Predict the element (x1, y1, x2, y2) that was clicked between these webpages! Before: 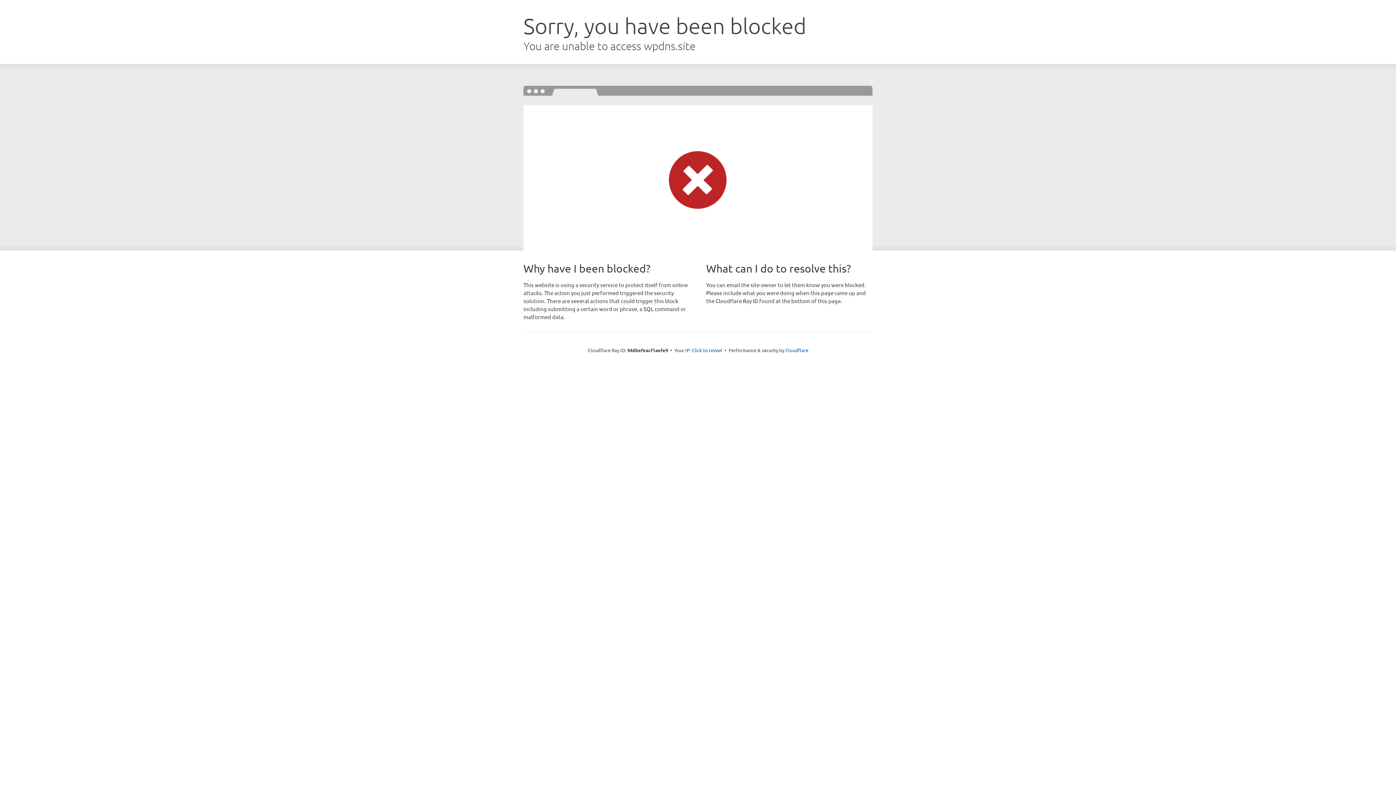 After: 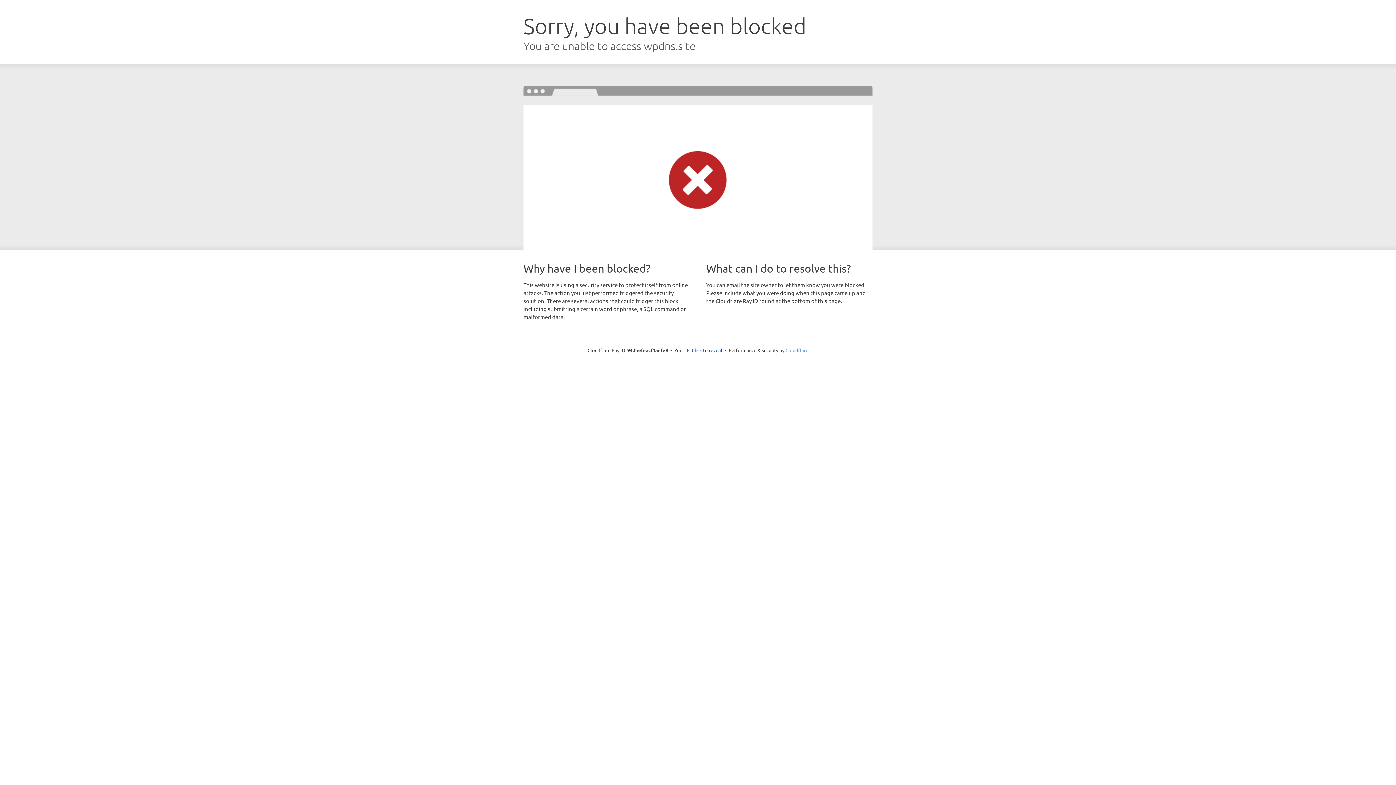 Action: bbox: (785, 347, 808, 353) label: Cloudflare